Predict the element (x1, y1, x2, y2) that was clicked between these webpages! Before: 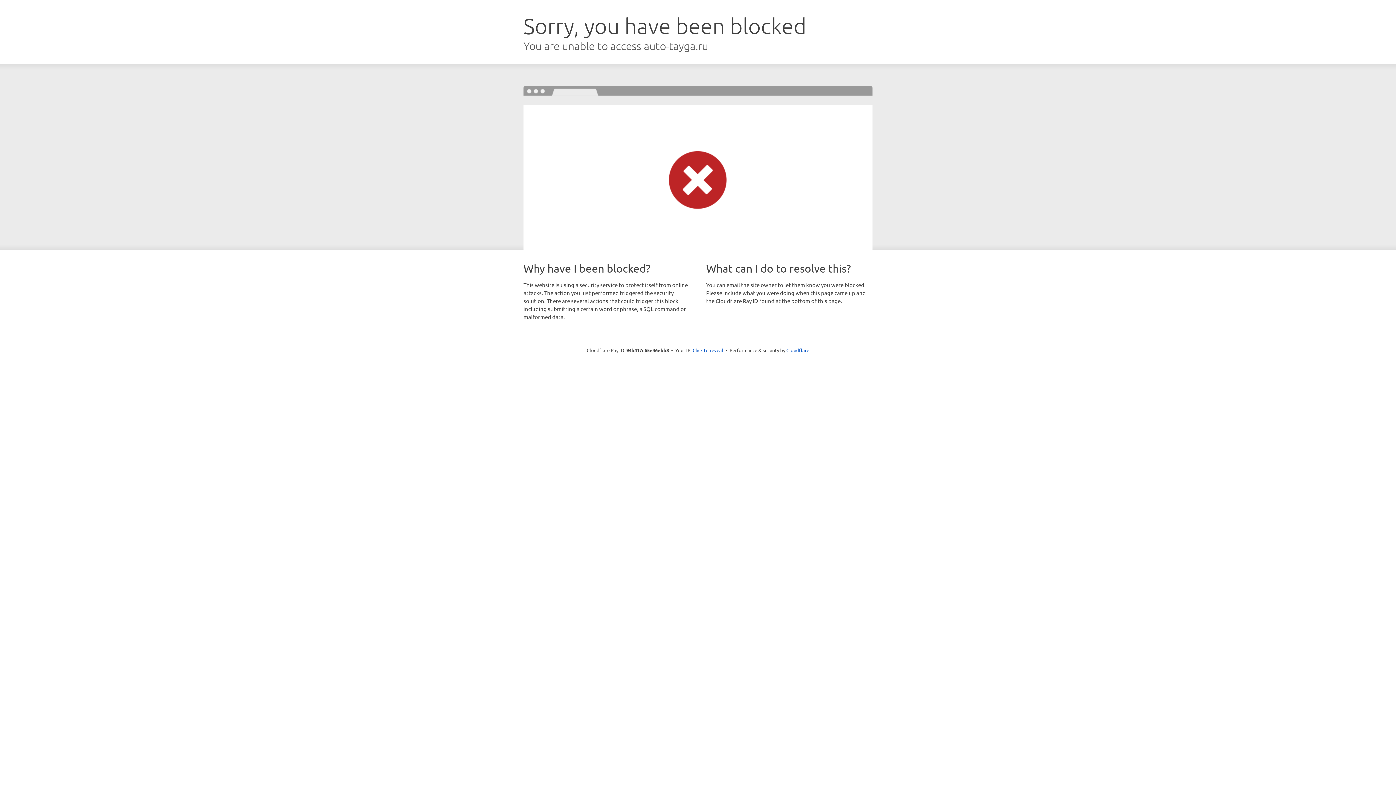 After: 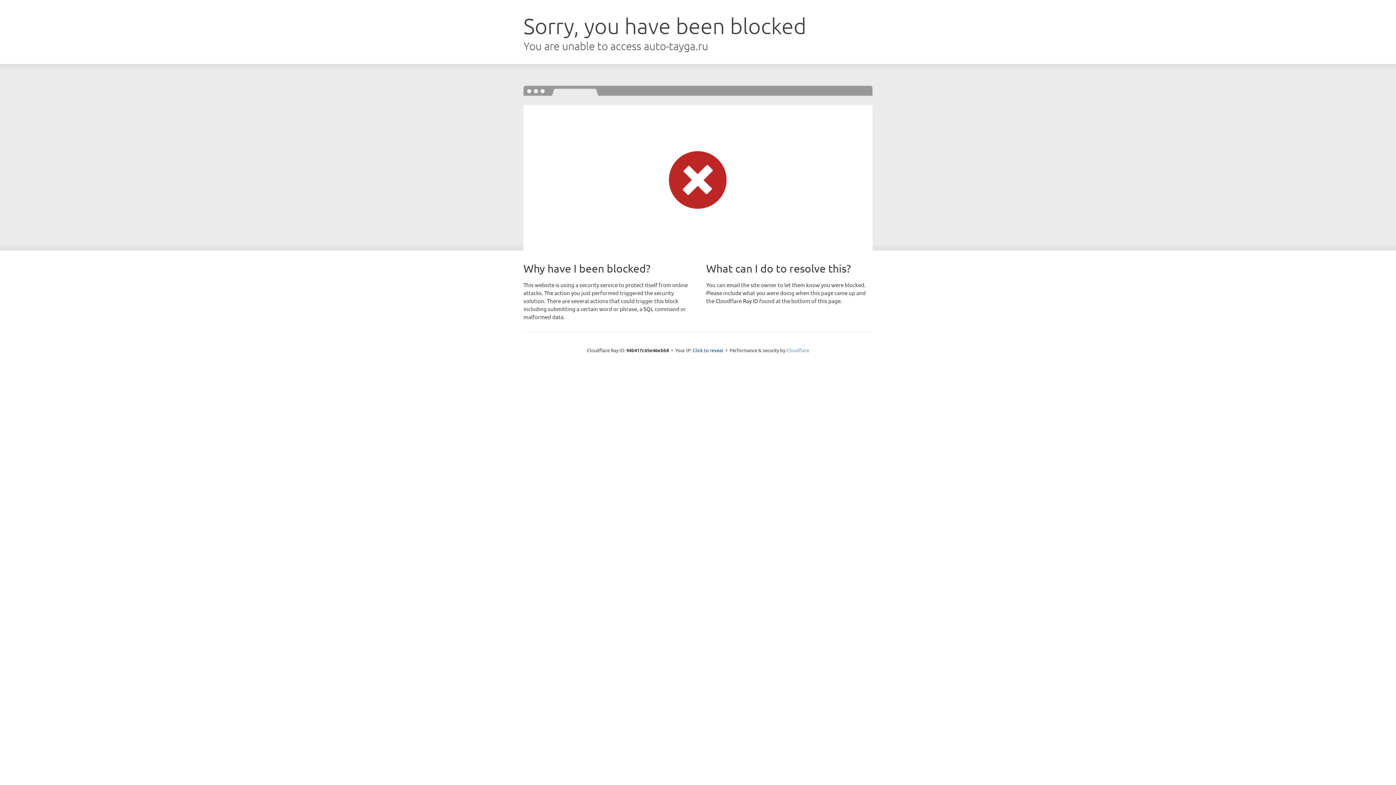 Action: label: Cloudflare bbox: (786, 347, 809, 353)